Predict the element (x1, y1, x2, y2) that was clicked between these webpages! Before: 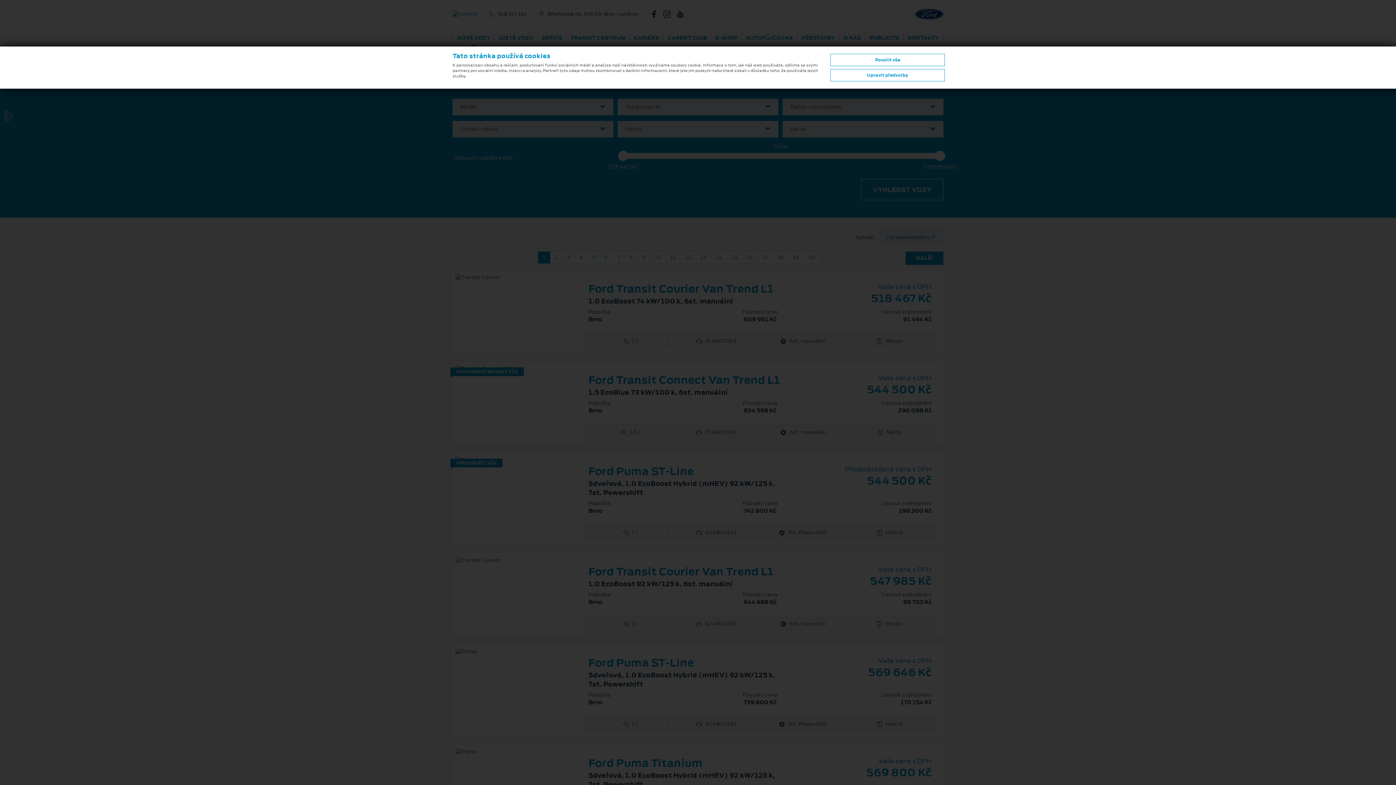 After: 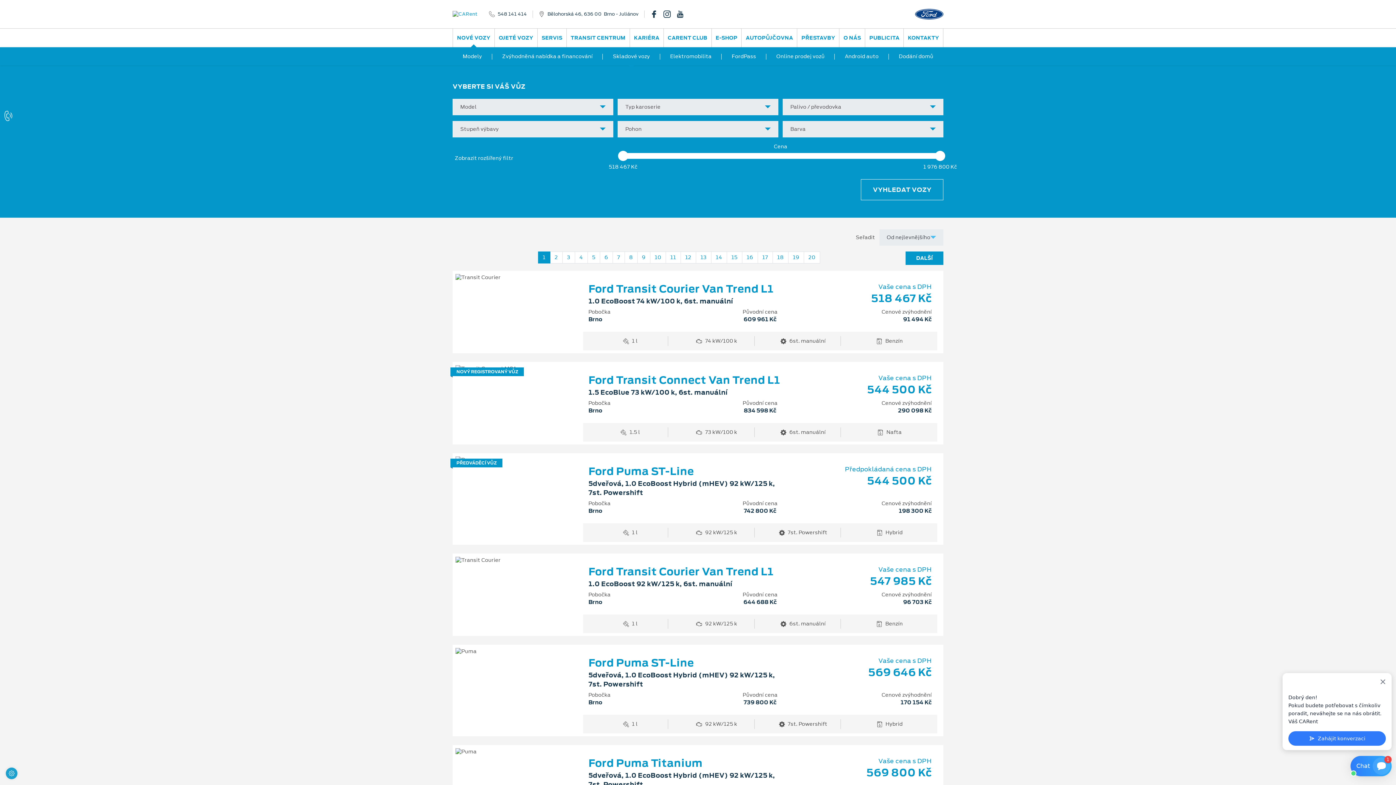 Action: bbox: (830, 53, 945, 66) label: Povolit vše